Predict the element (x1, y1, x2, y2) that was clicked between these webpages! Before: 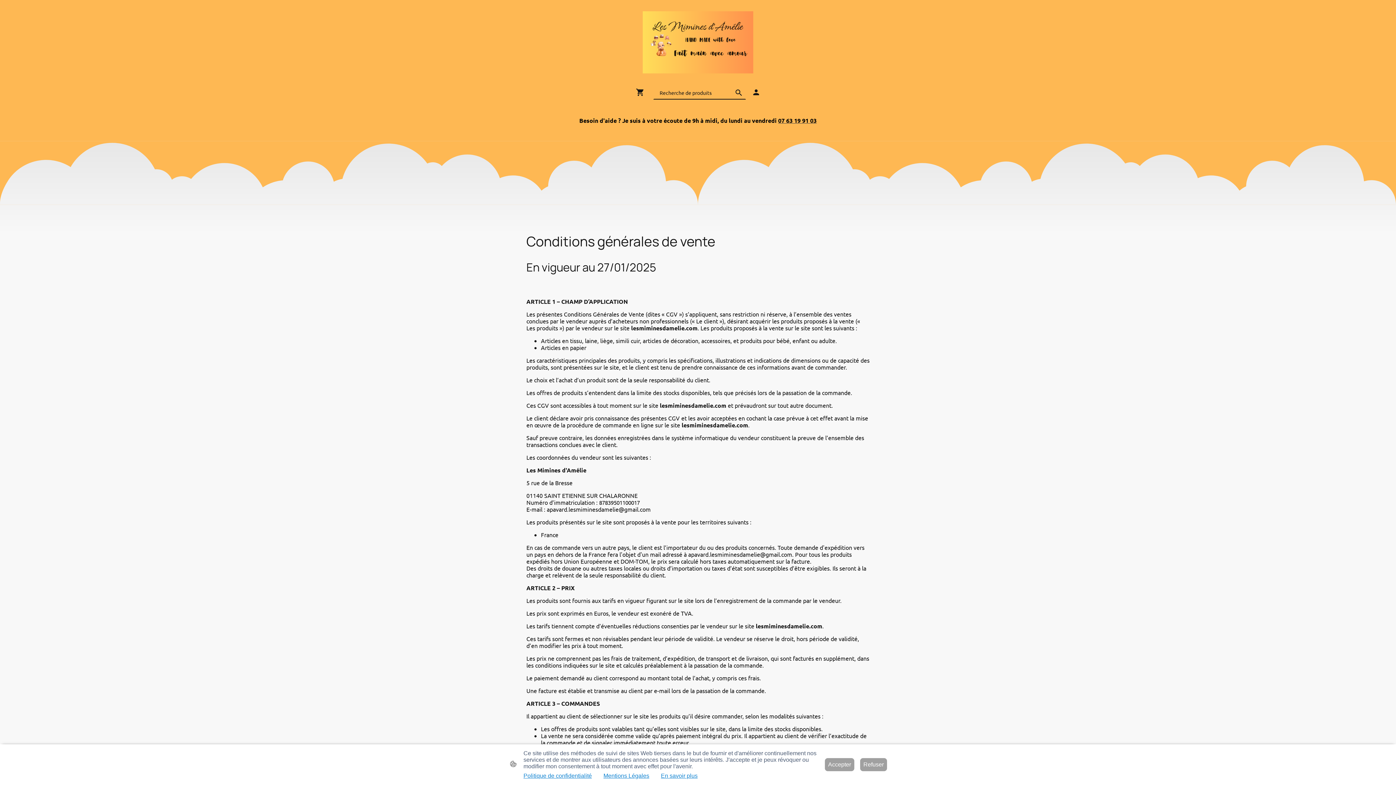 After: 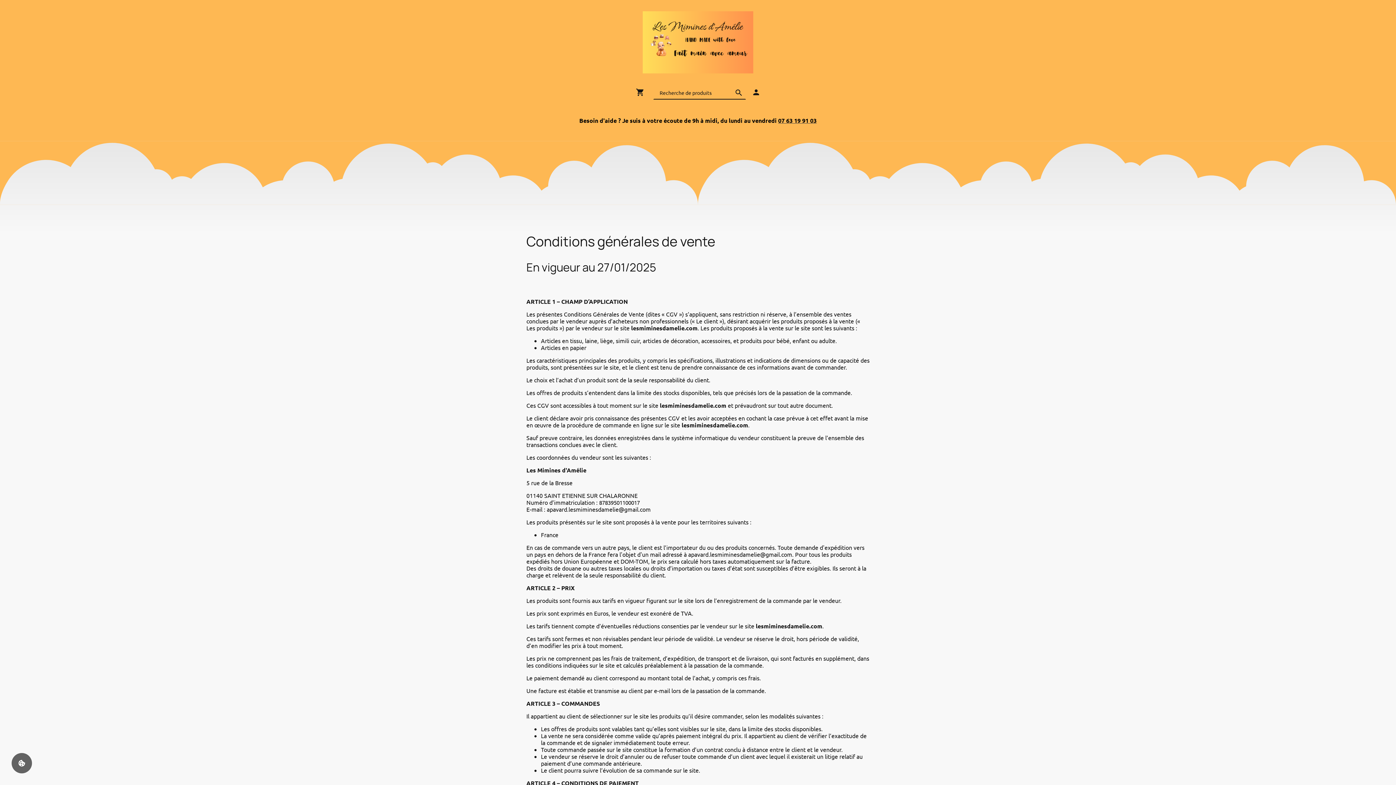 Action: bbox: (825, 758, 854, 771) label: Accepter